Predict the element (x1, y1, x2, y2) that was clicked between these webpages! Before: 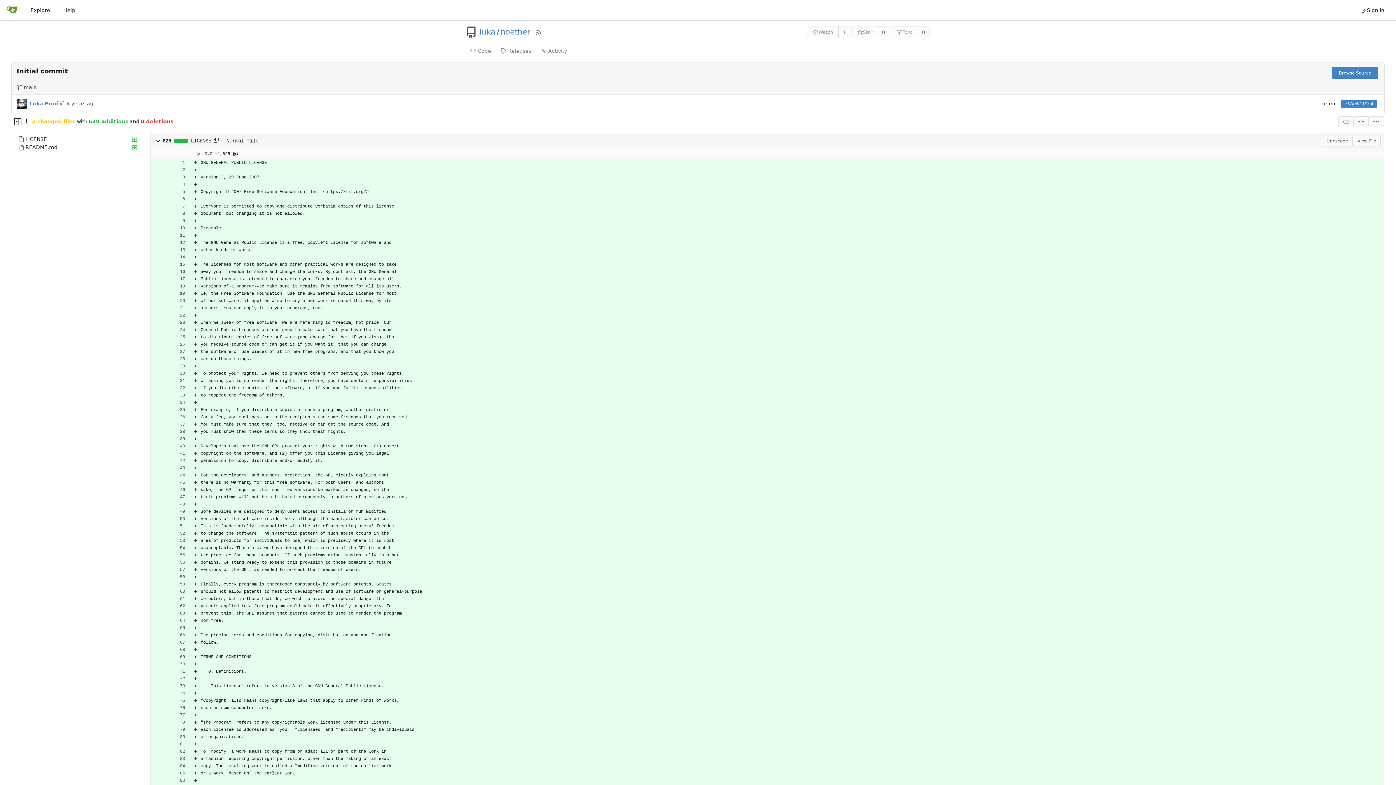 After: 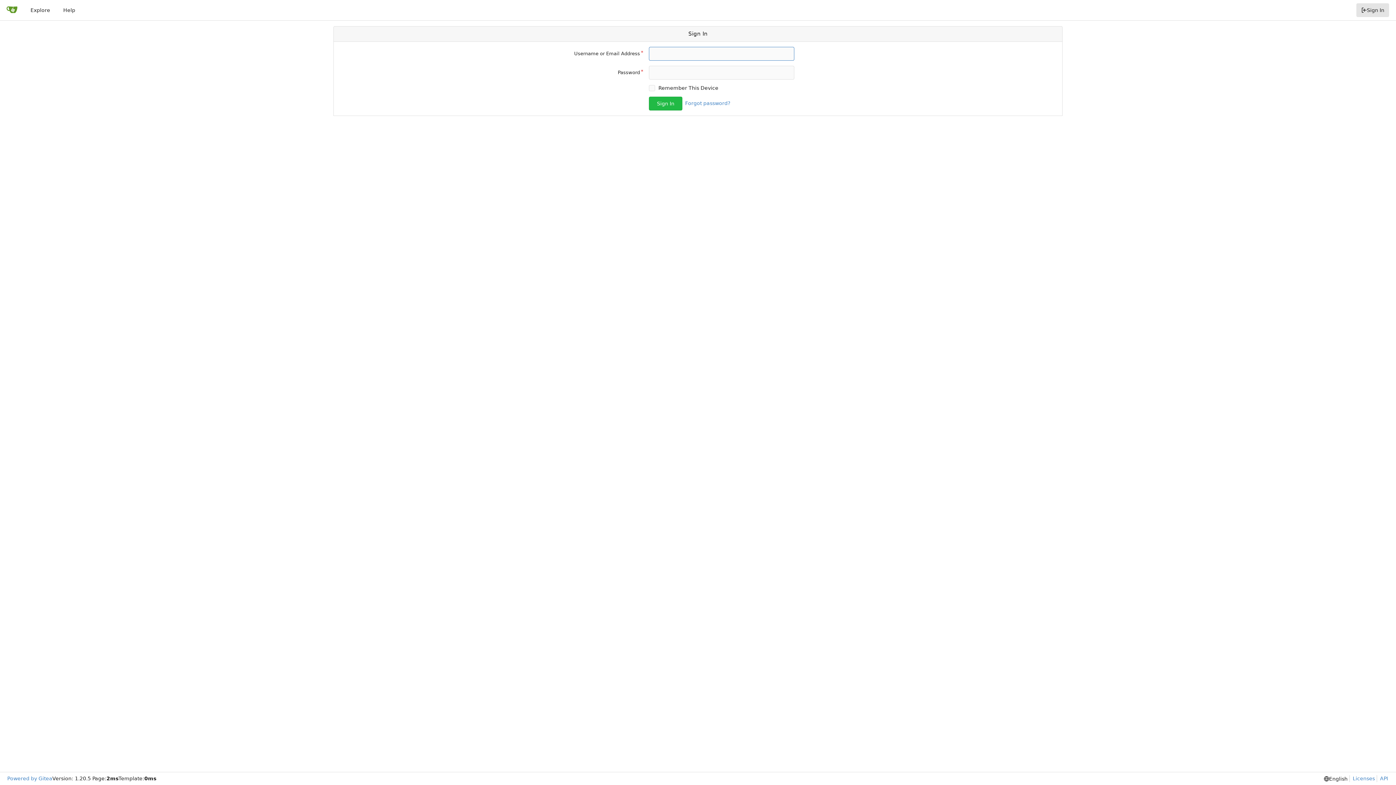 Action: bbox: (1356, 3, 1389, 17) label: Sign In